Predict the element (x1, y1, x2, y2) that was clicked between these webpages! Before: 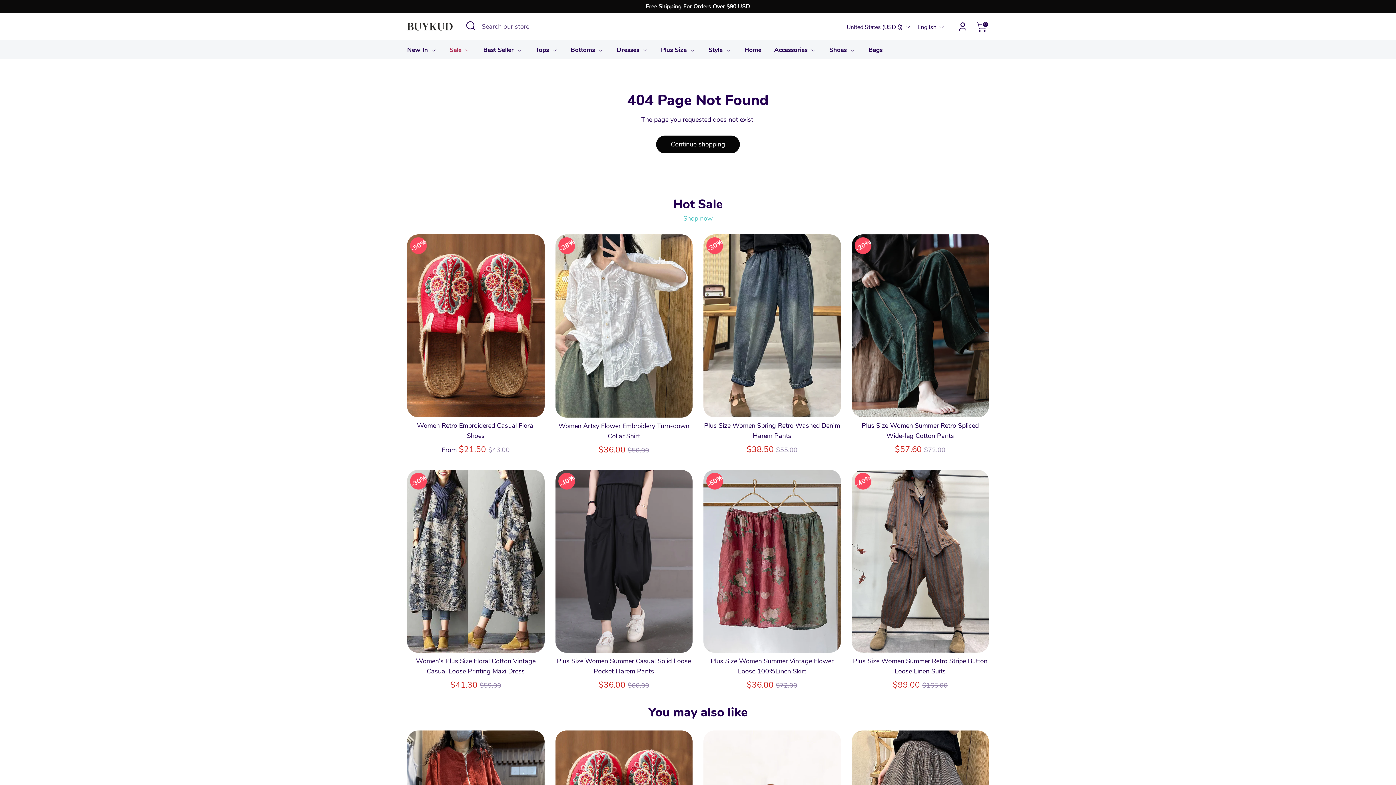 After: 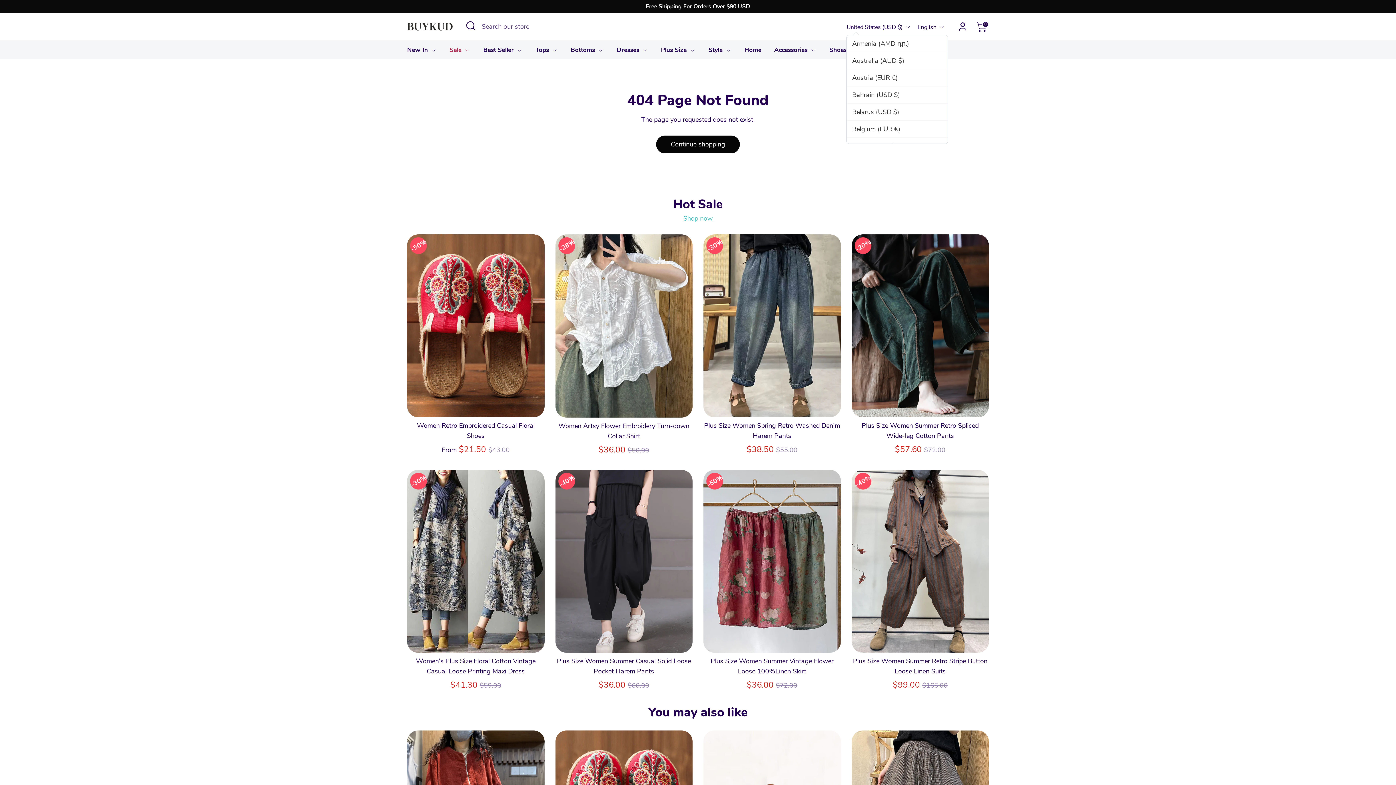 Action: bbox: (846, 23, 911, 31) label: United States (USD $)